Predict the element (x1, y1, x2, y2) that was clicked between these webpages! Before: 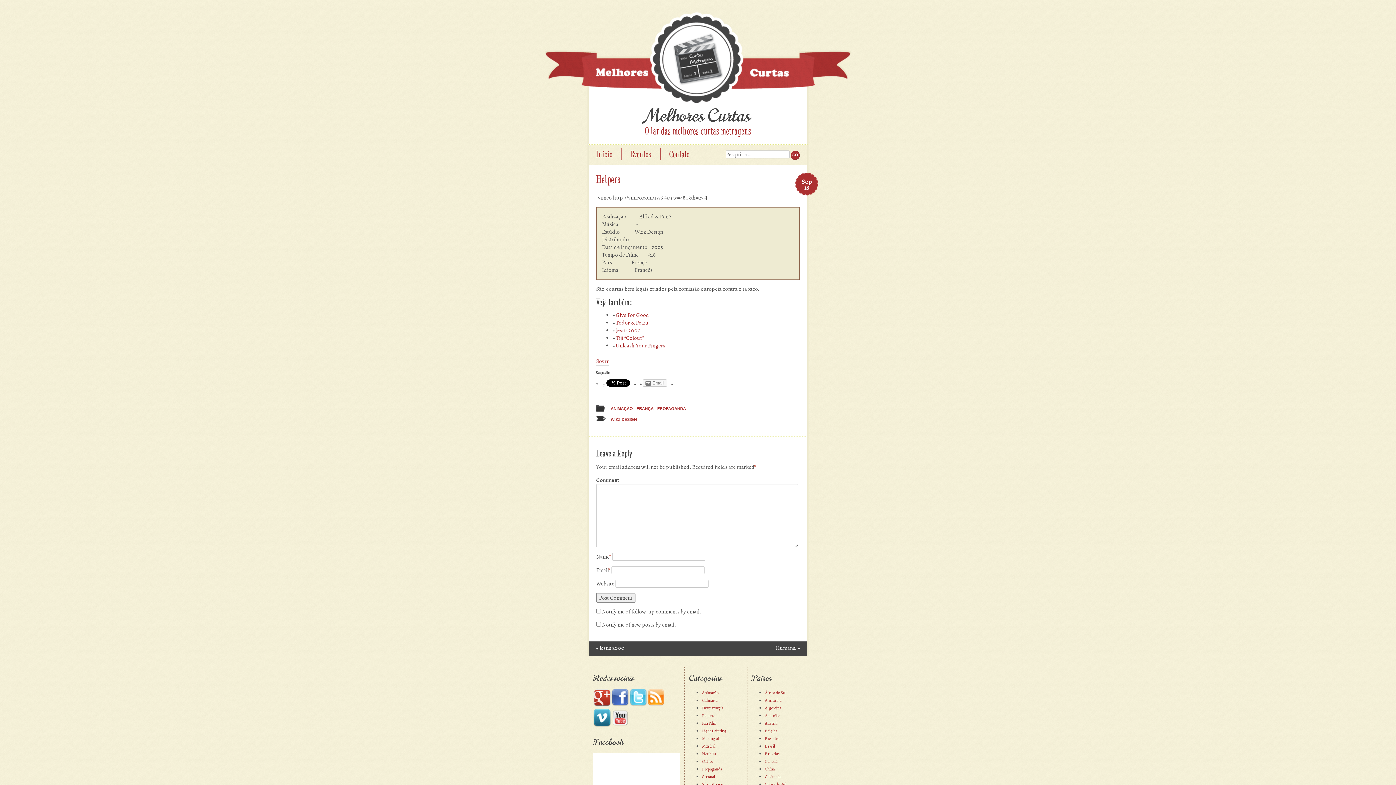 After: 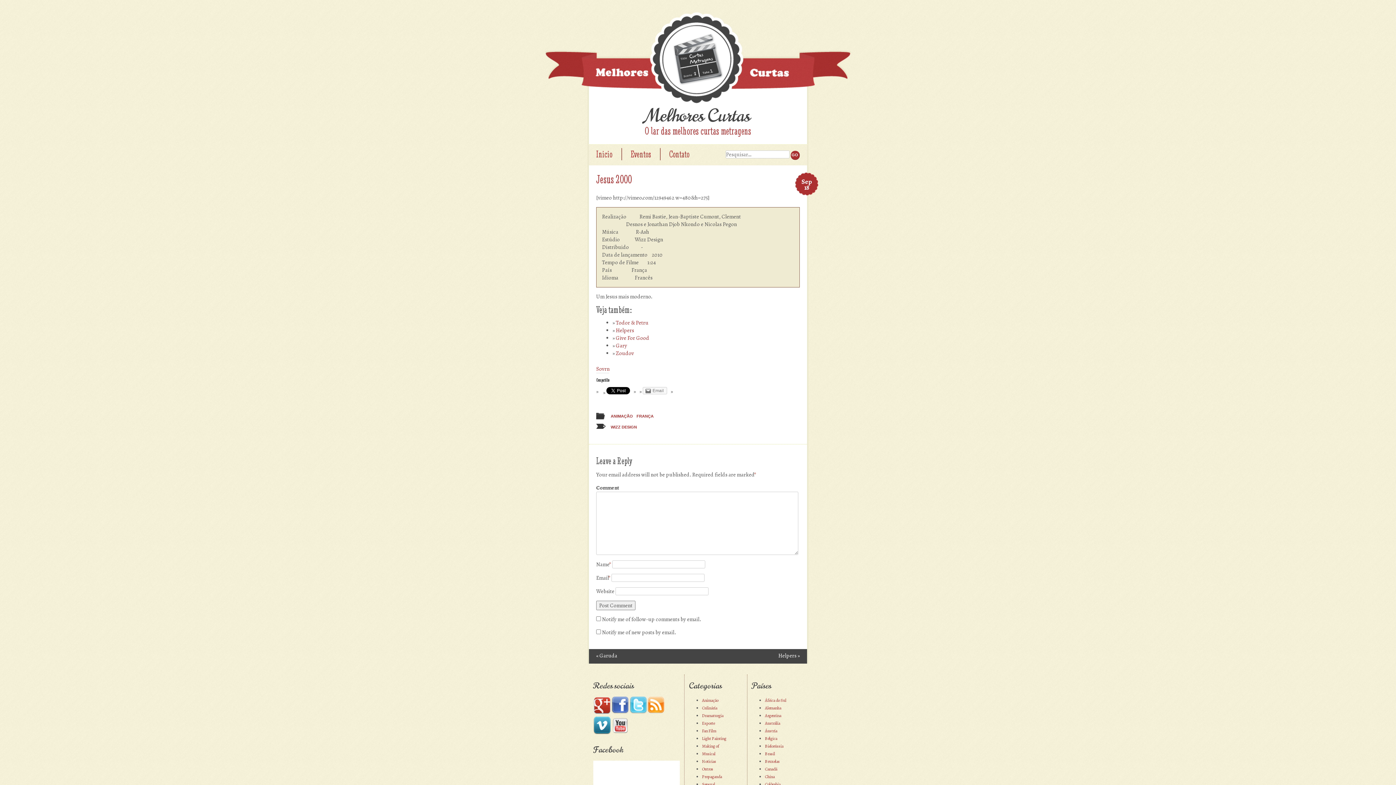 Action: bbox: (596, 644, 624, 651) label: « Jesus 2000